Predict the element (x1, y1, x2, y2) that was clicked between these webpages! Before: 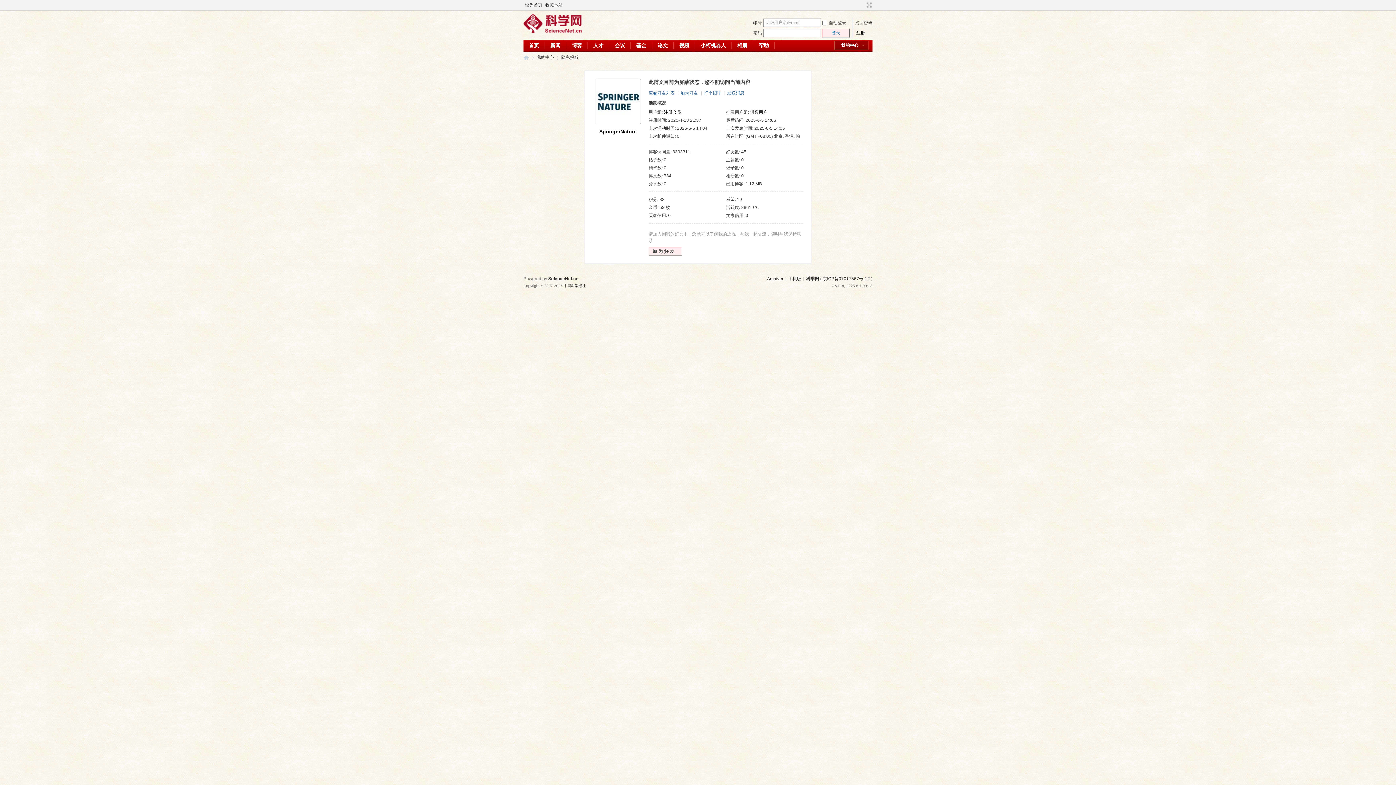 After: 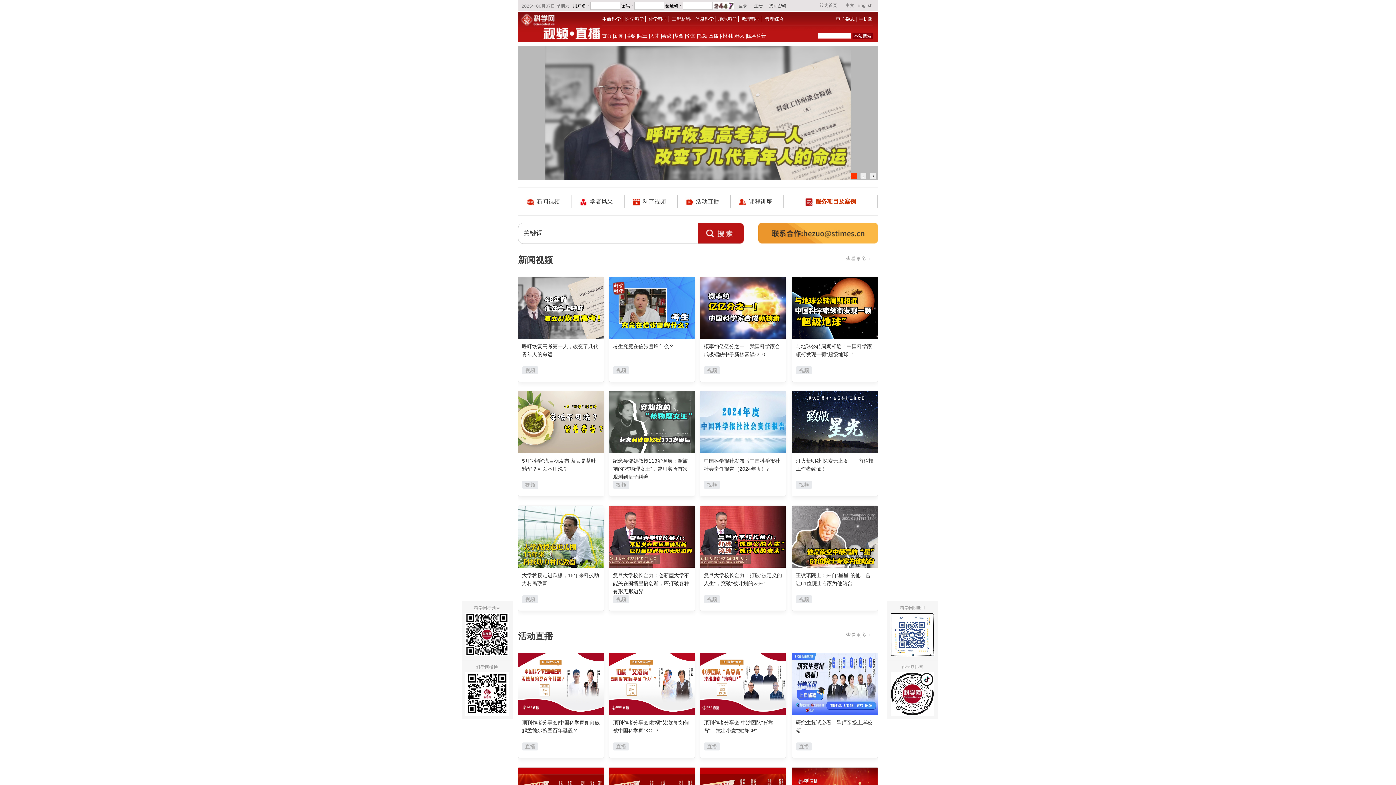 Action: label: 视频 bbox: (673, 39, 694, 51)